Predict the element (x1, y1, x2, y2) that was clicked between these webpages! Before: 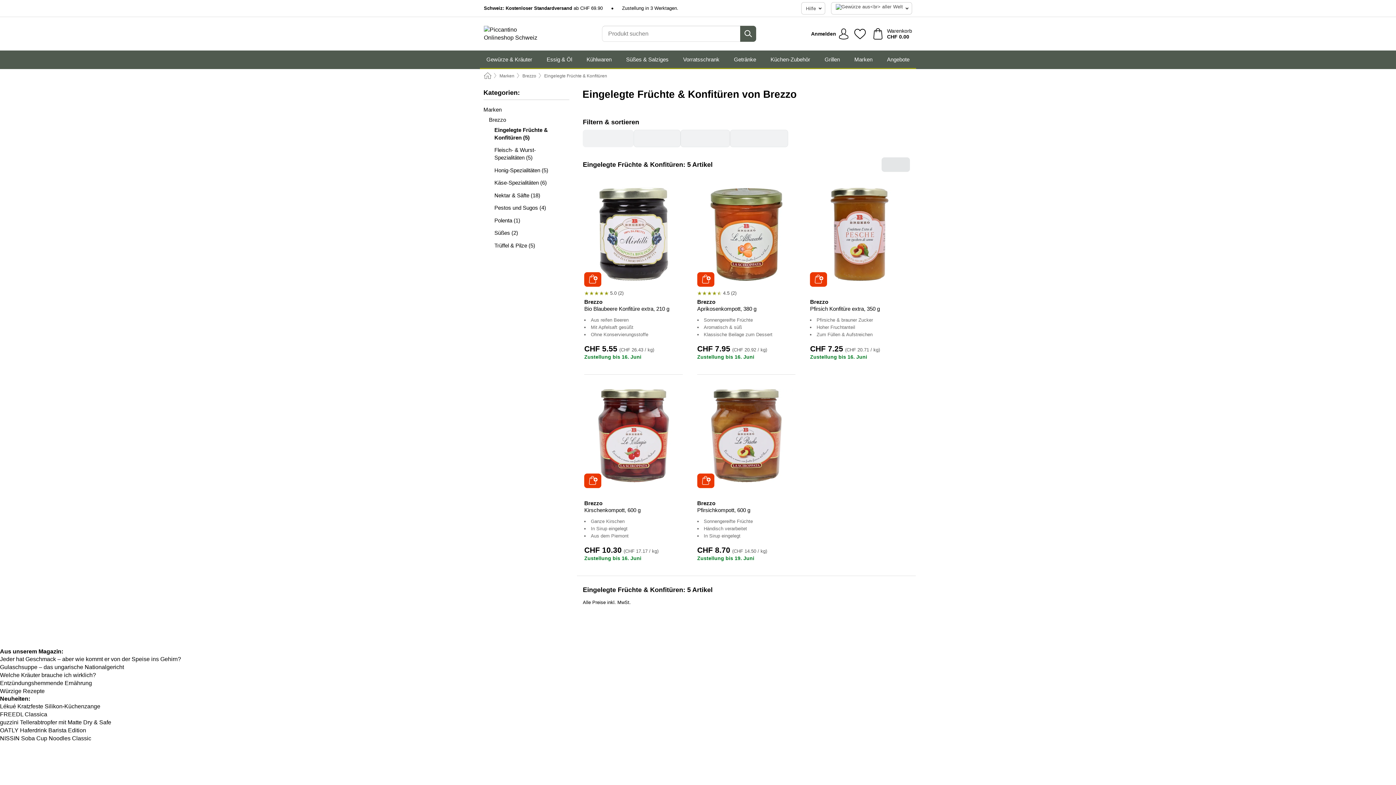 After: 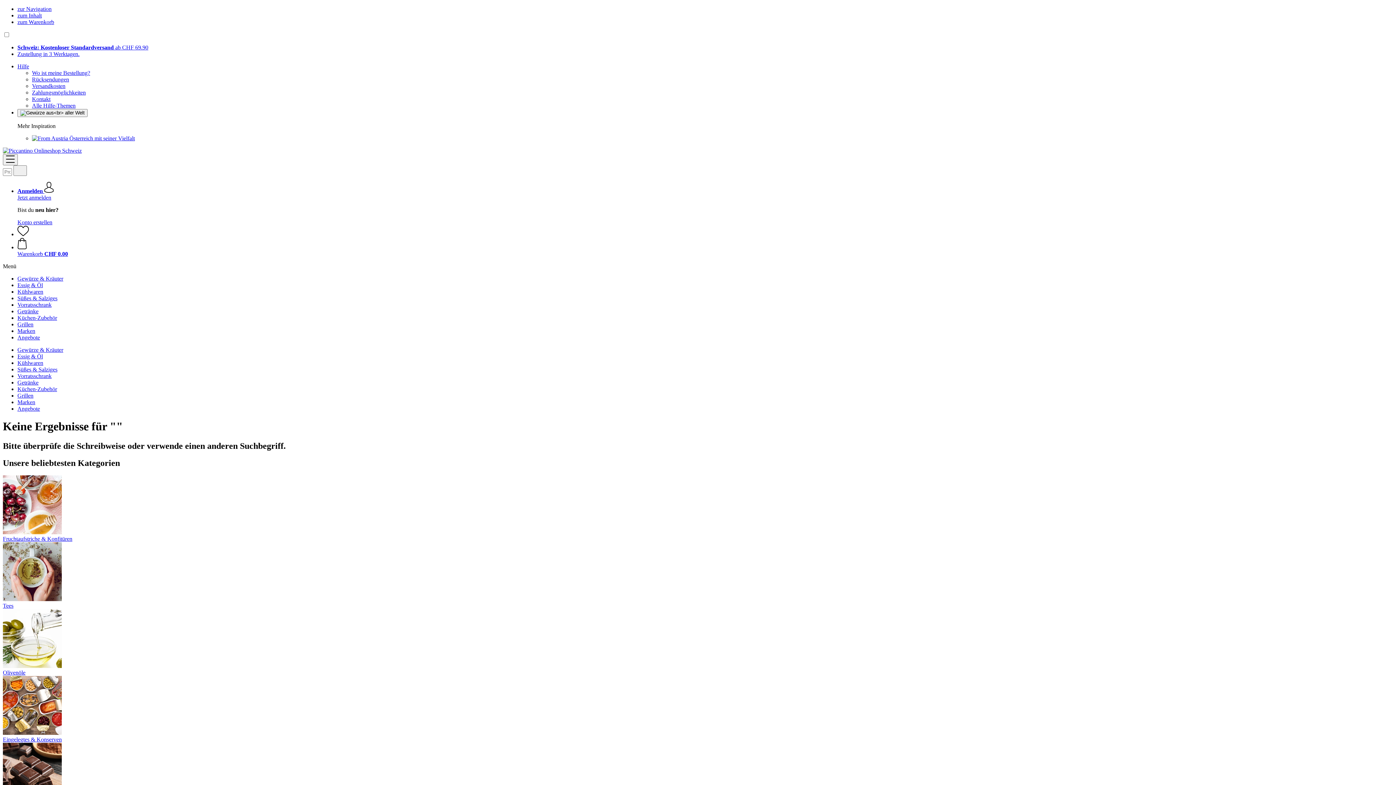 Action: label: Suchen bbox: (740, 25, 756, 41)